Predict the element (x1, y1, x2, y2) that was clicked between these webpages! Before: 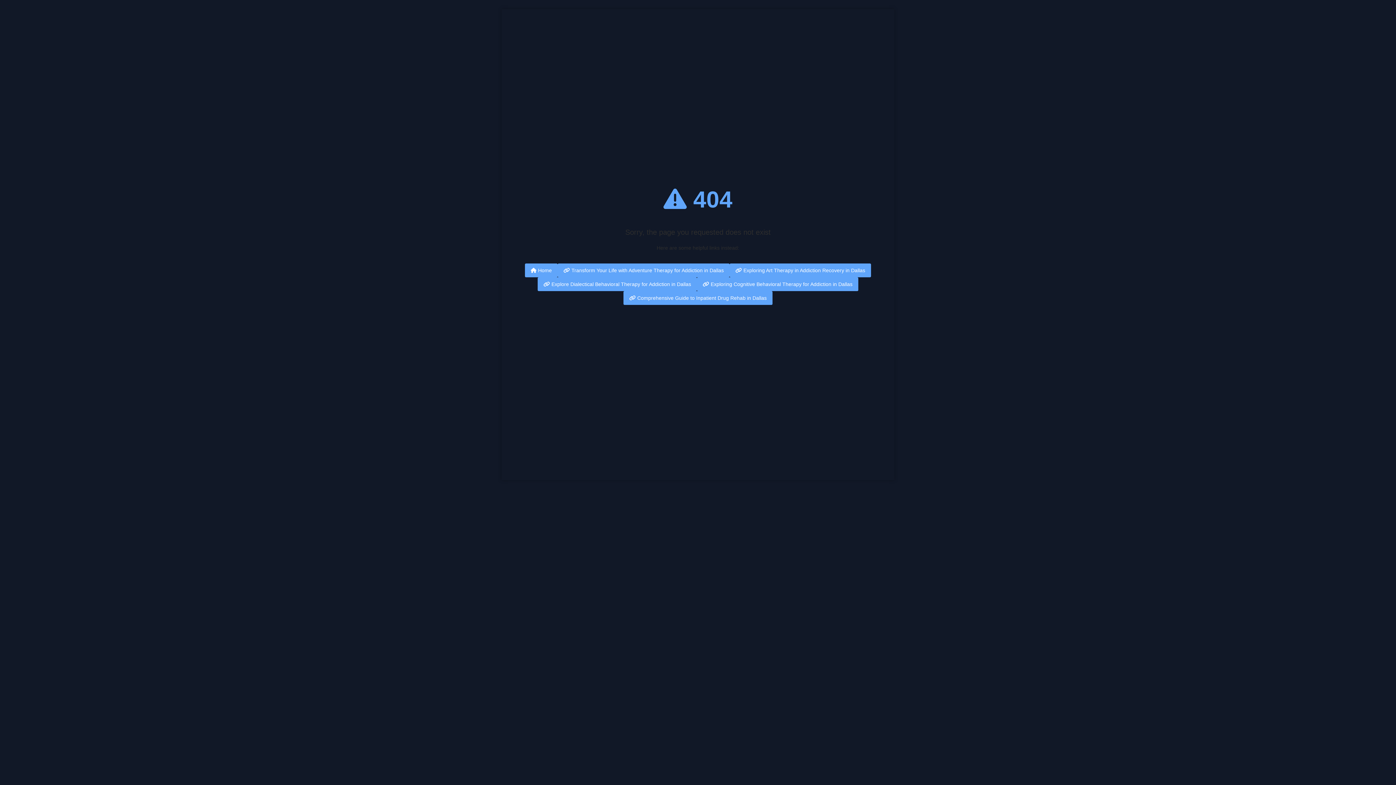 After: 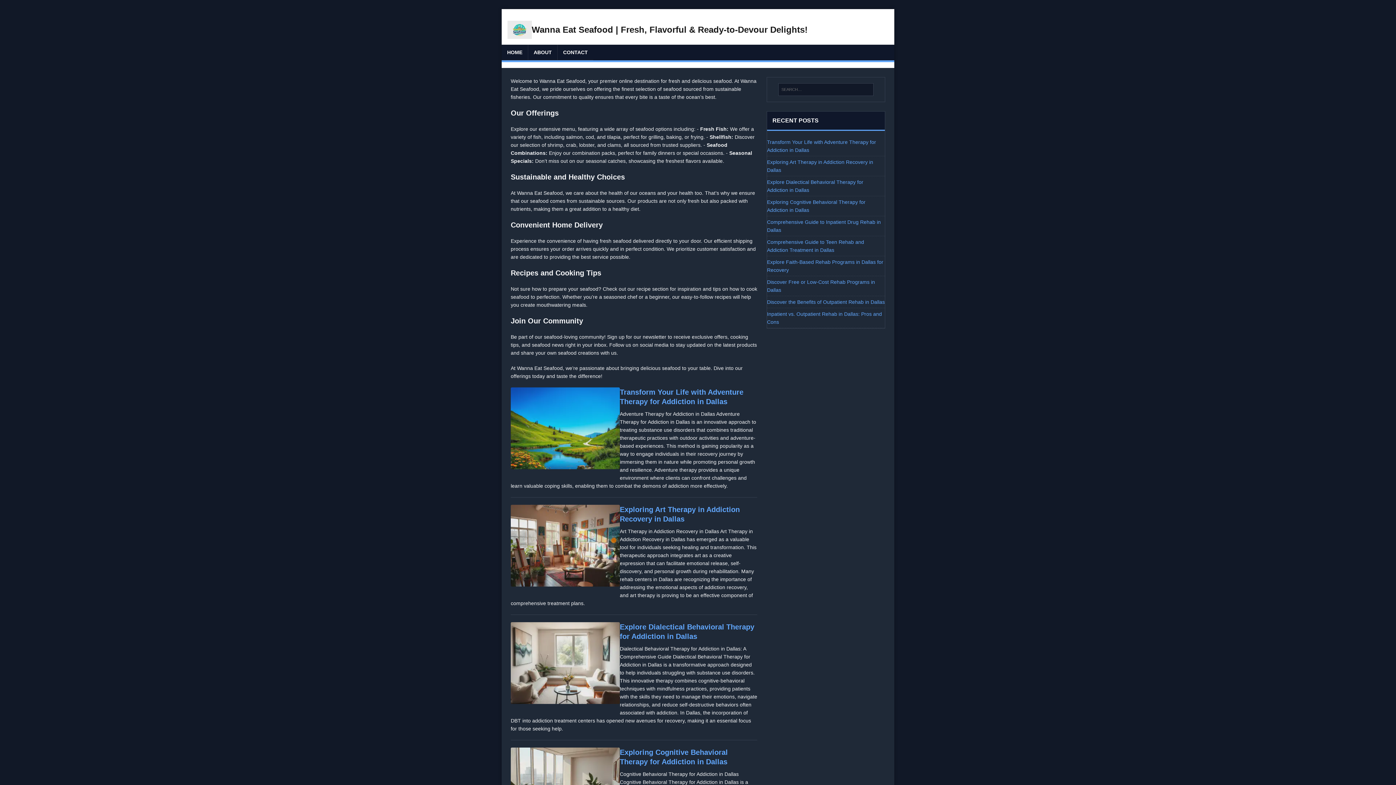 Action: label:  Home bbox: (525, 263, 557, 277)